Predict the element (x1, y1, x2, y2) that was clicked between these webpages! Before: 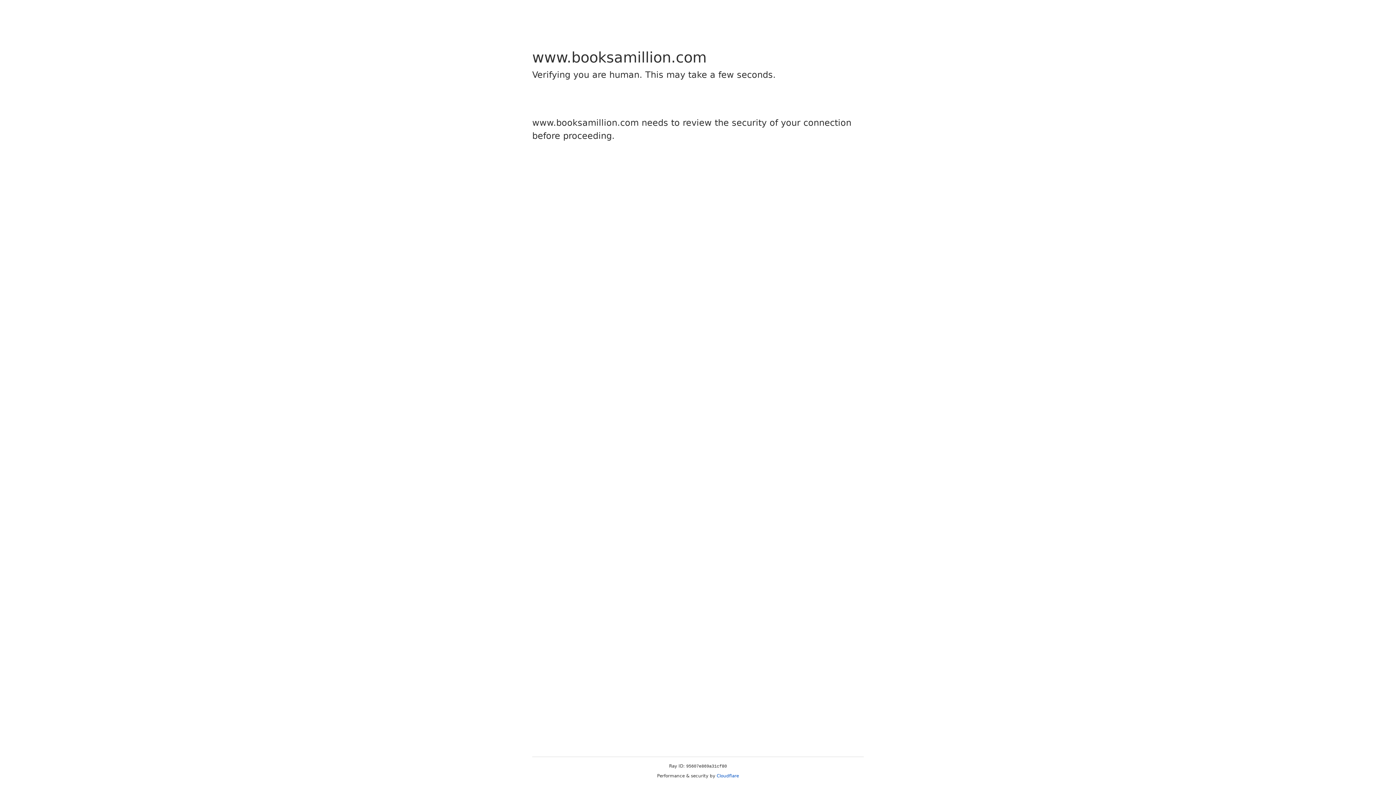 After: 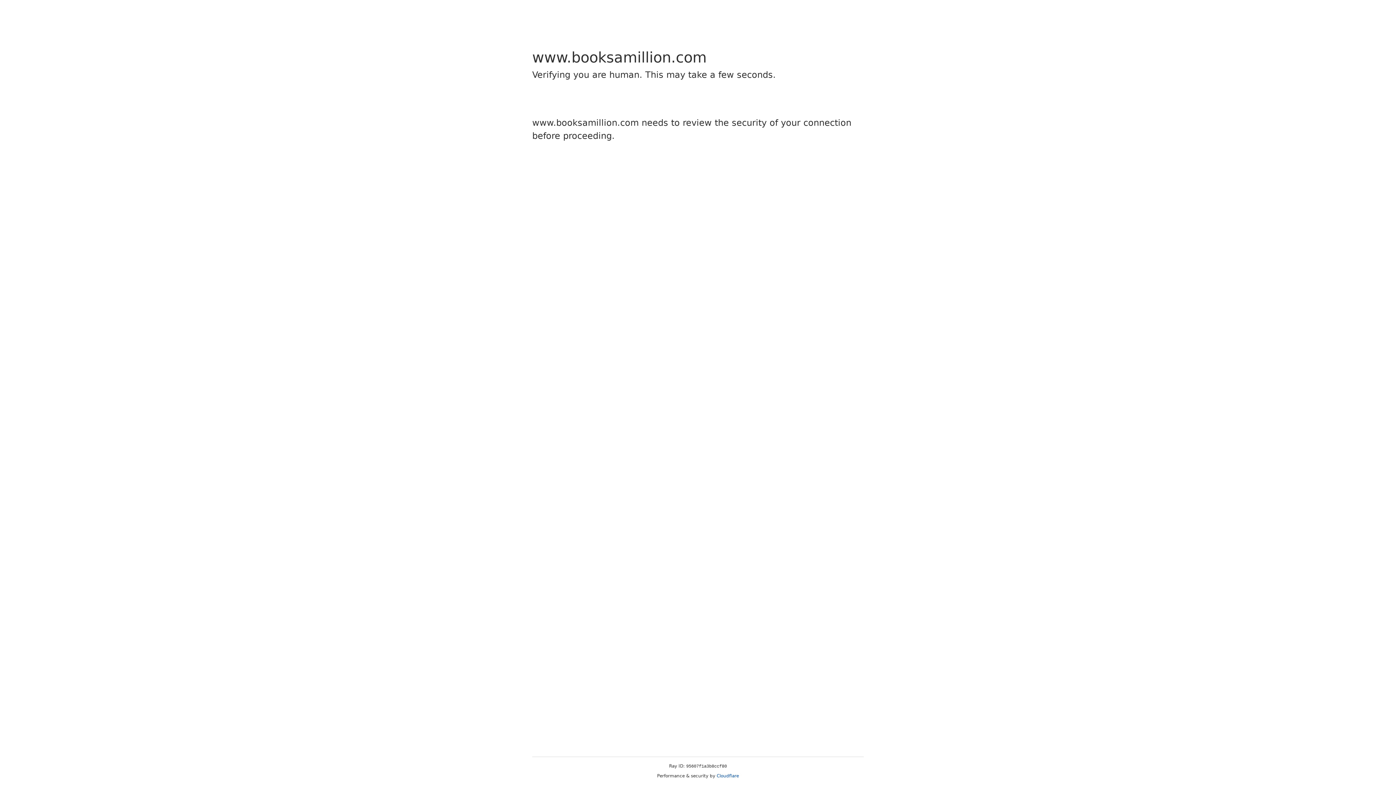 Action: label: Cloudflare bbox: (716, 773, 739, 778)